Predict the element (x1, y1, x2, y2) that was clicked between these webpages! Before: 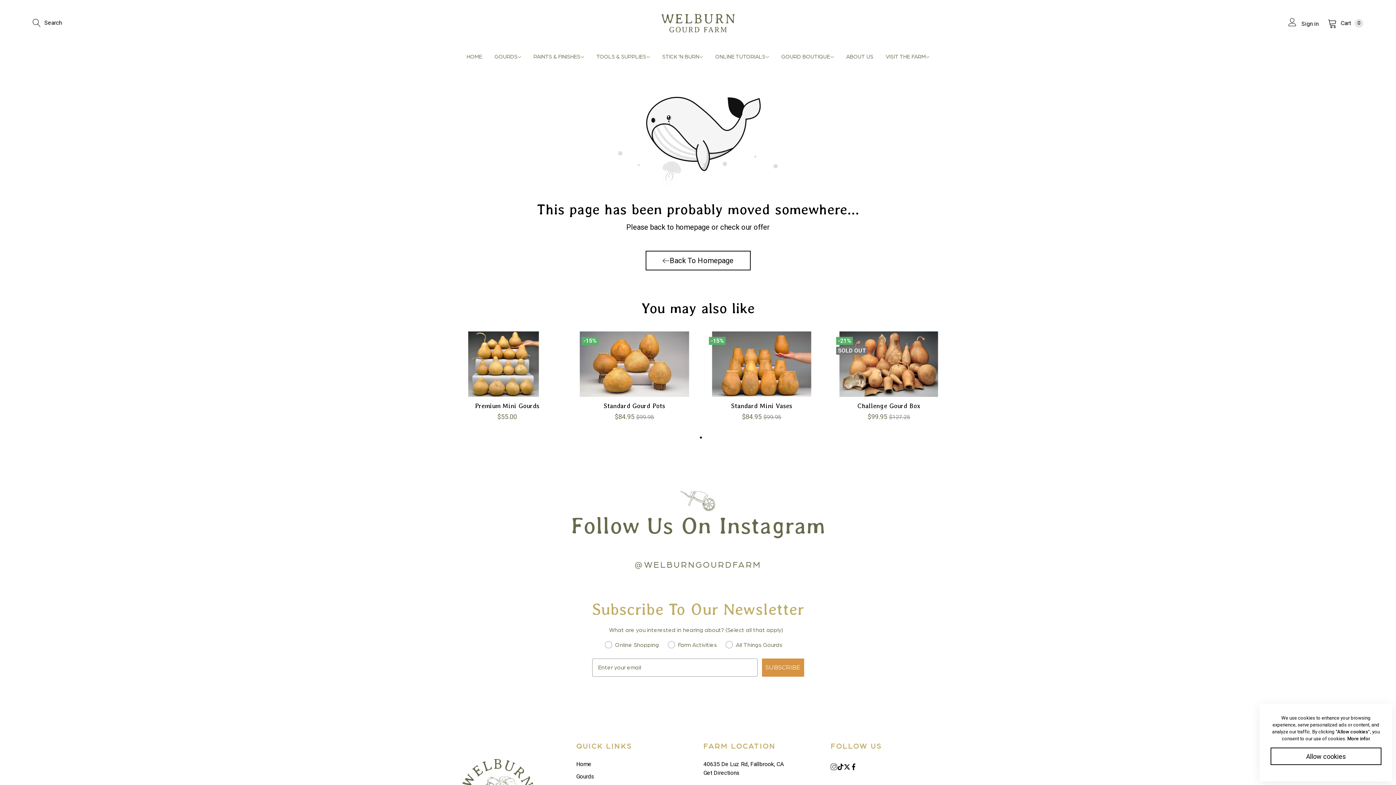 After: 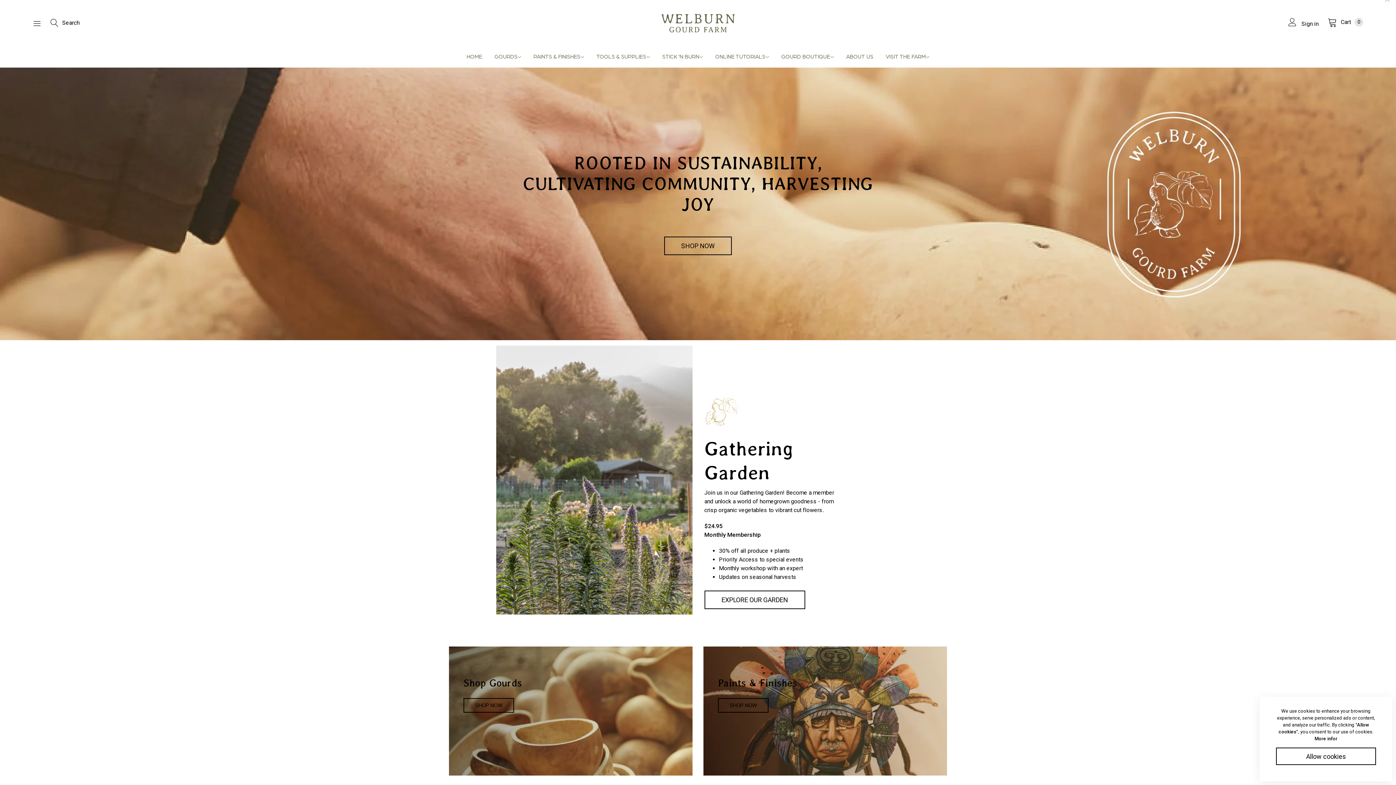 Action: bbox: (660, 12, 736, 33)